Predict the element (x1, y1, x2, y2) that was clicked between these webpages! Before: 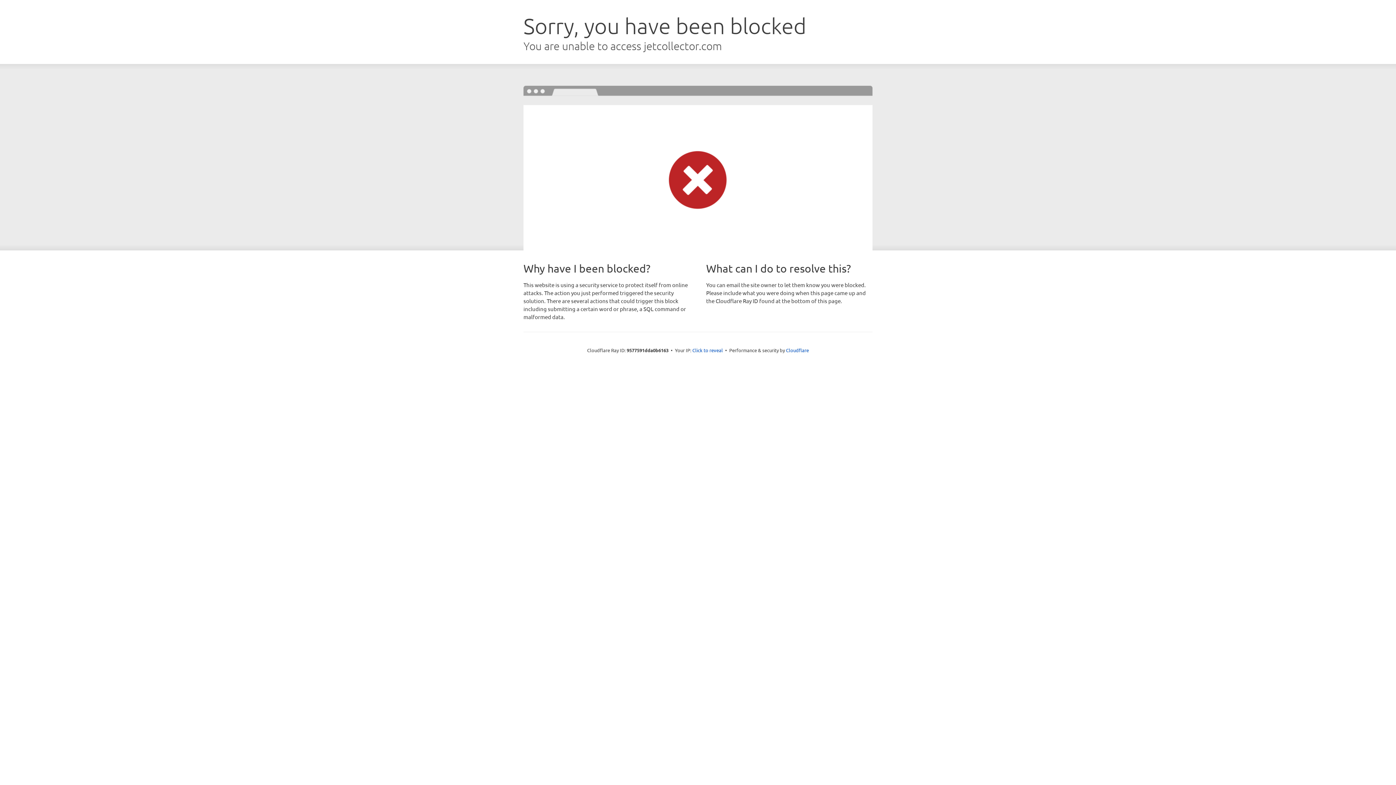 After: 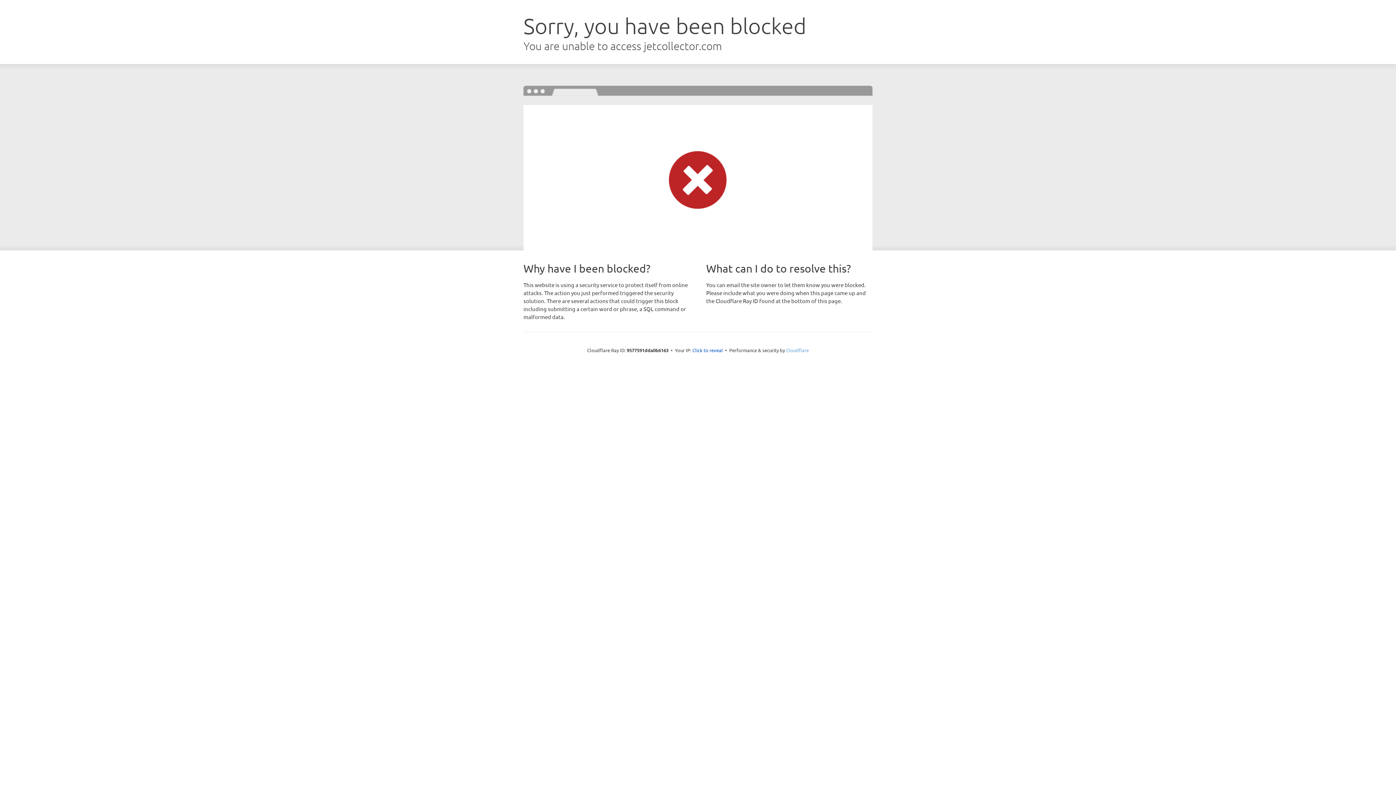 Action: label: Cloudflare bbox: (786, 347, 809, 353)